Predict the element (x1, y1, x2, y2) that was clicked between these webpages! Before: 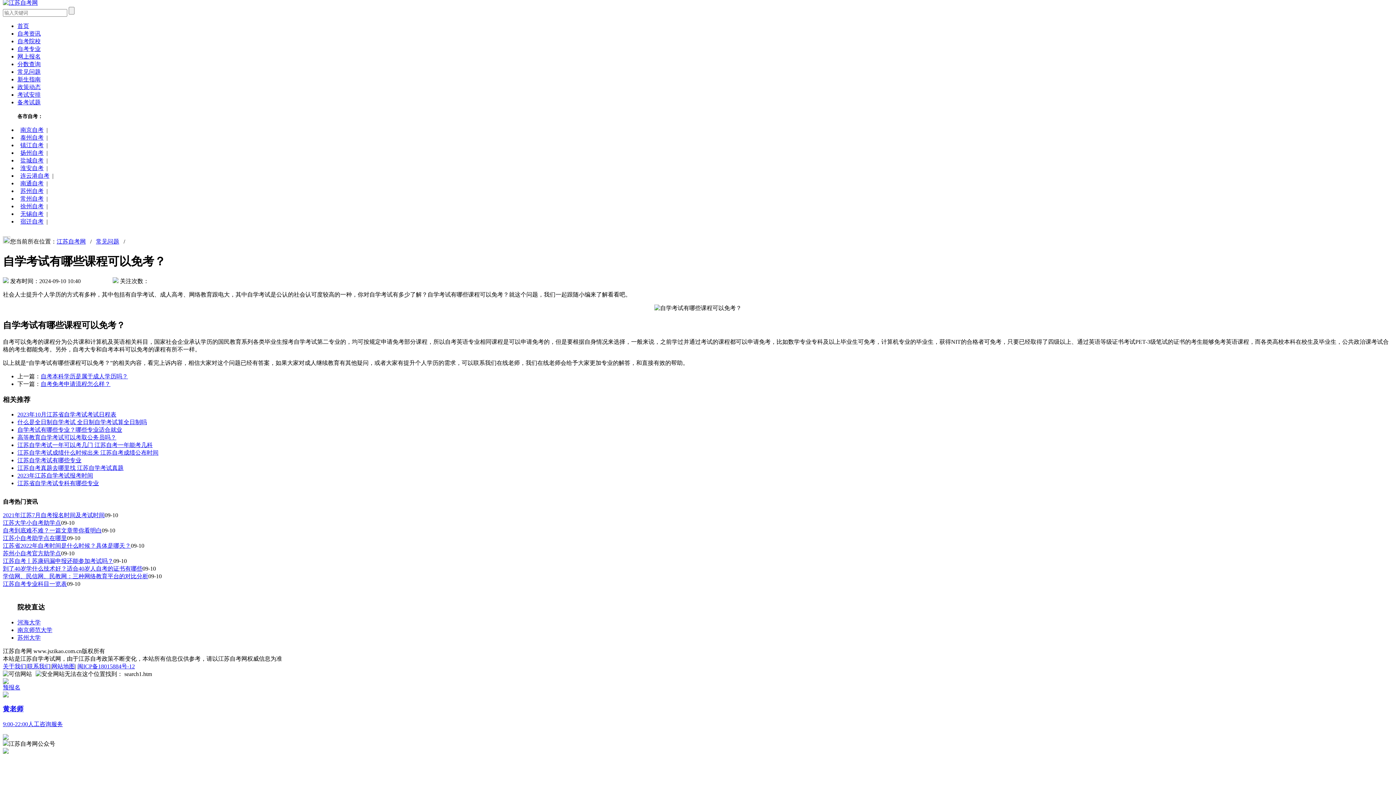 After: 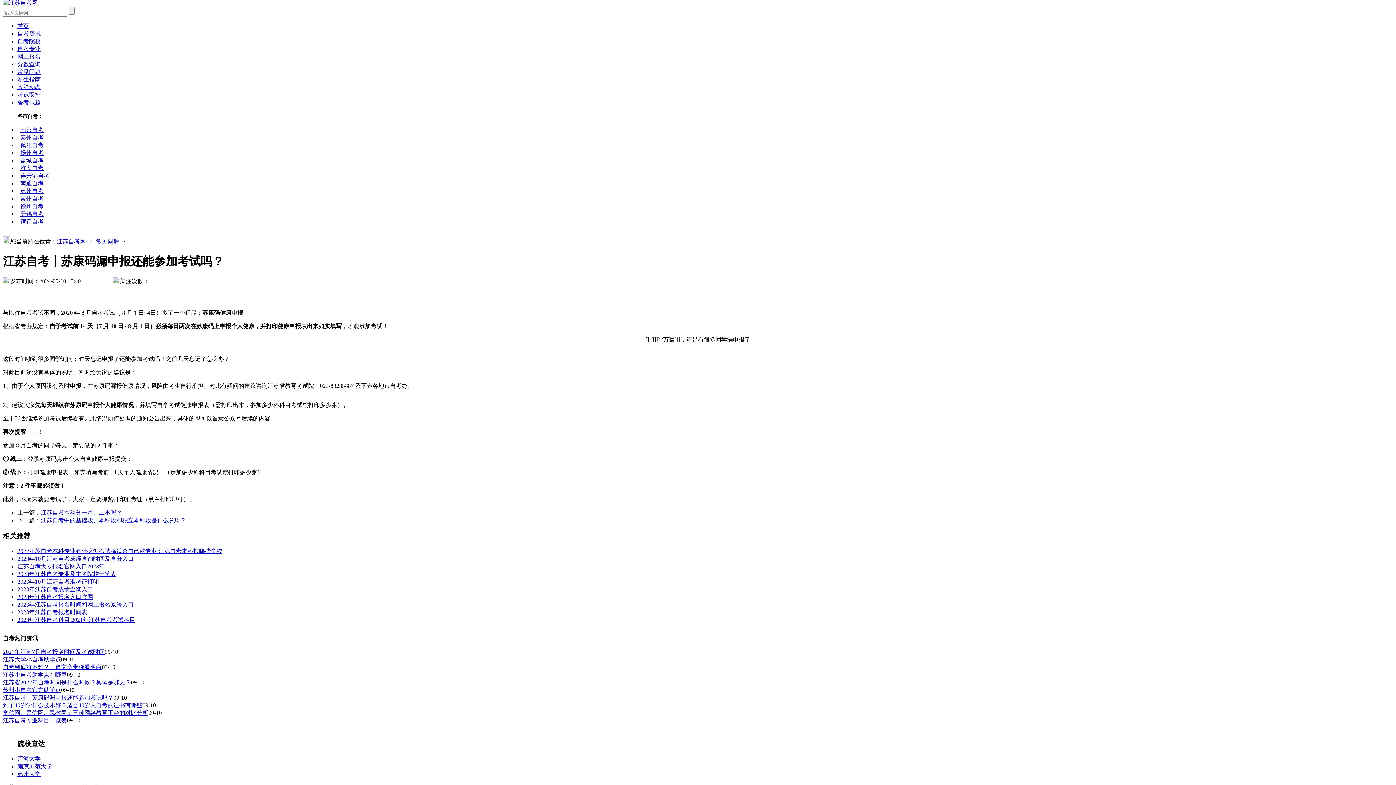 Action: label: 江苏自考丨苏康码漏申报还能参加考试吗？ bbox: (2, 558, 113, 564)